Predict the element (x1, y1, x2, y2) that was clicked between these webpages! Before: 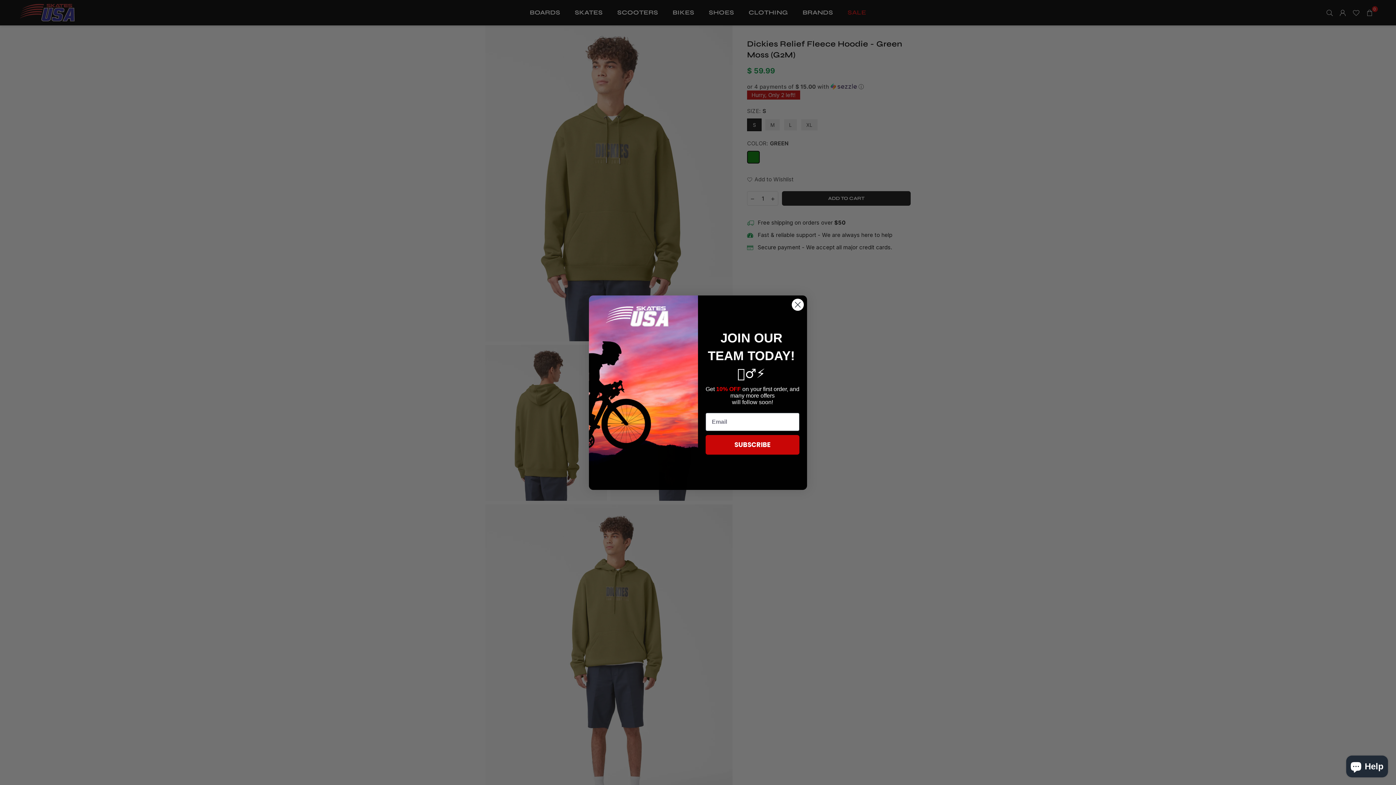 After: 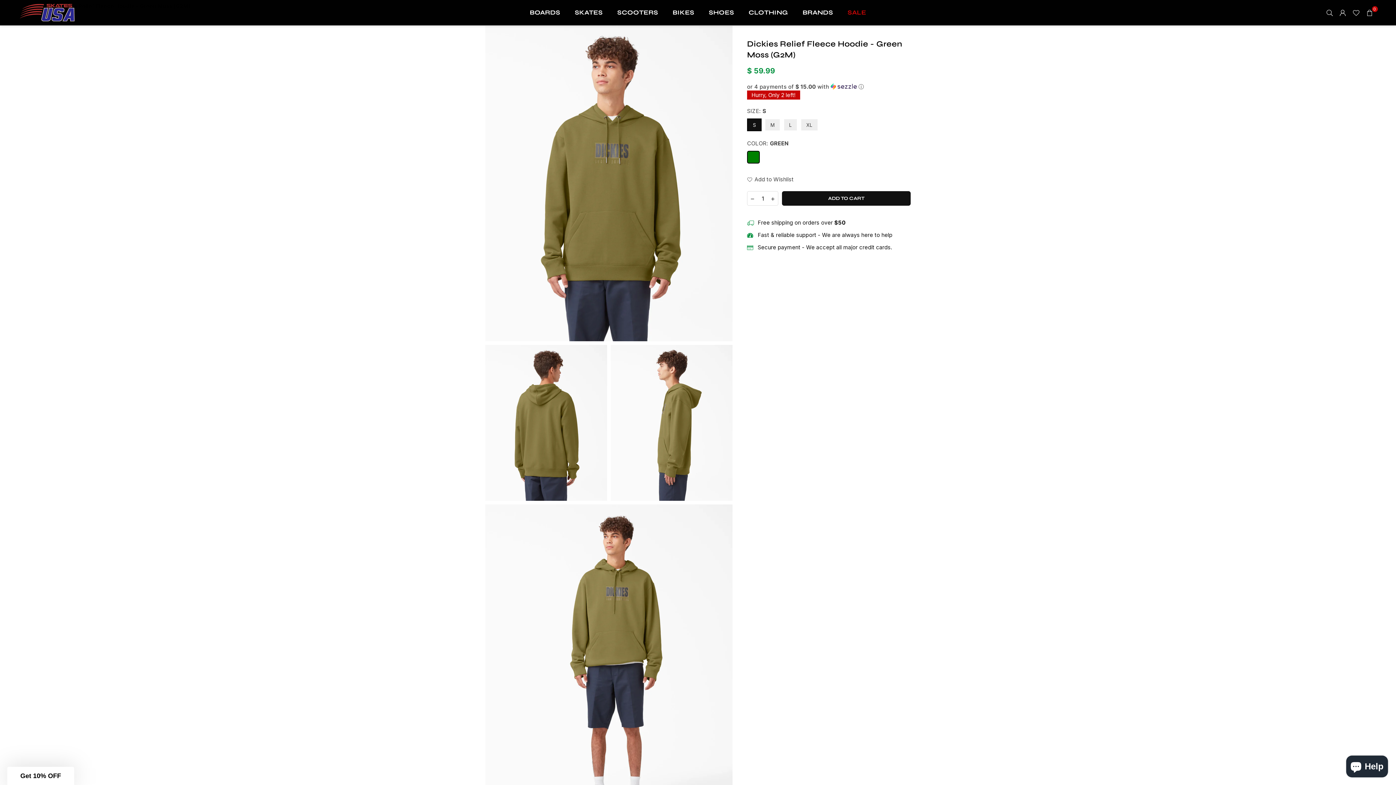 Action: label: Close dialog bbox: (791, 298, 804, 311)